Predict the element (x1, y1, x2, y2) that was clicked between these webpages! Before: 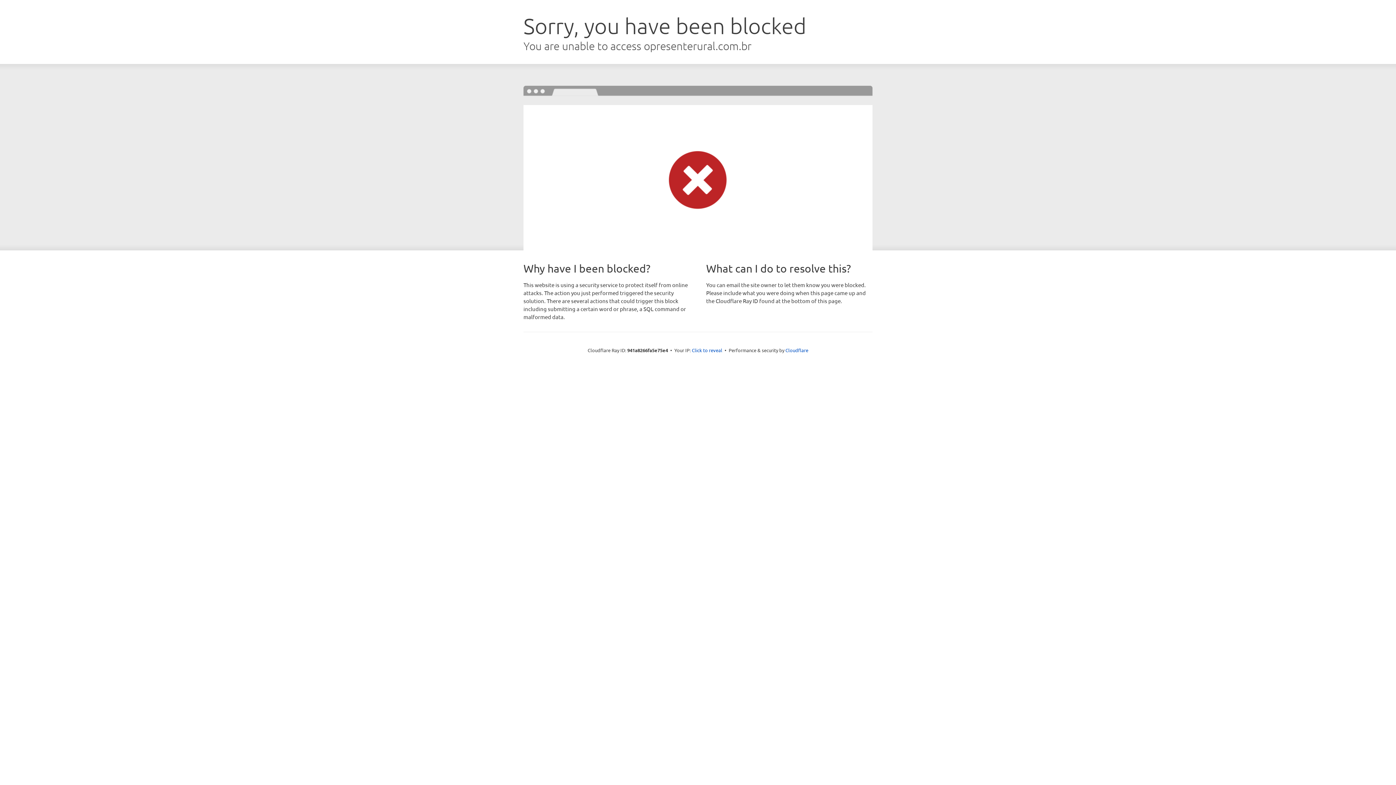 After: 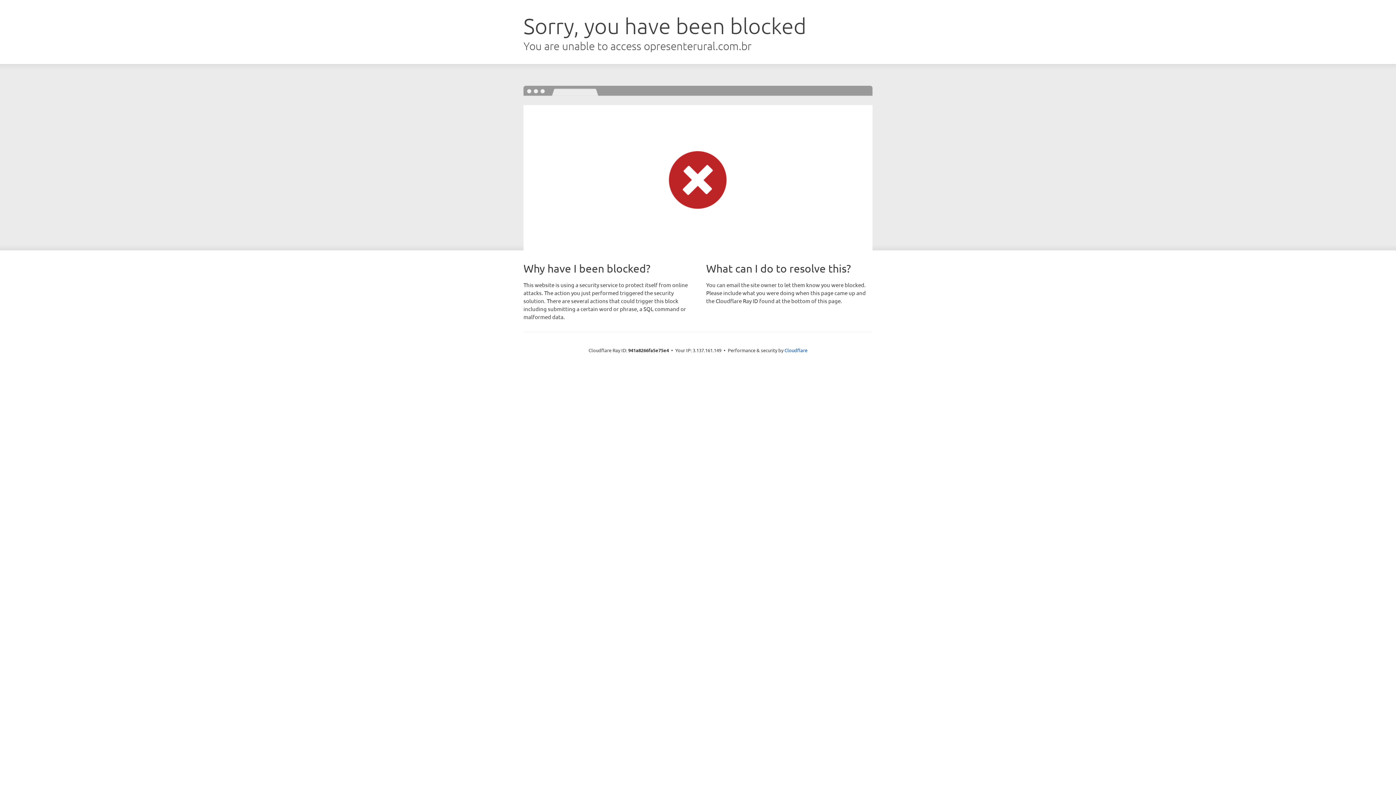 Action: label: Click to reveal bbox: (692, 346, 722, 353)